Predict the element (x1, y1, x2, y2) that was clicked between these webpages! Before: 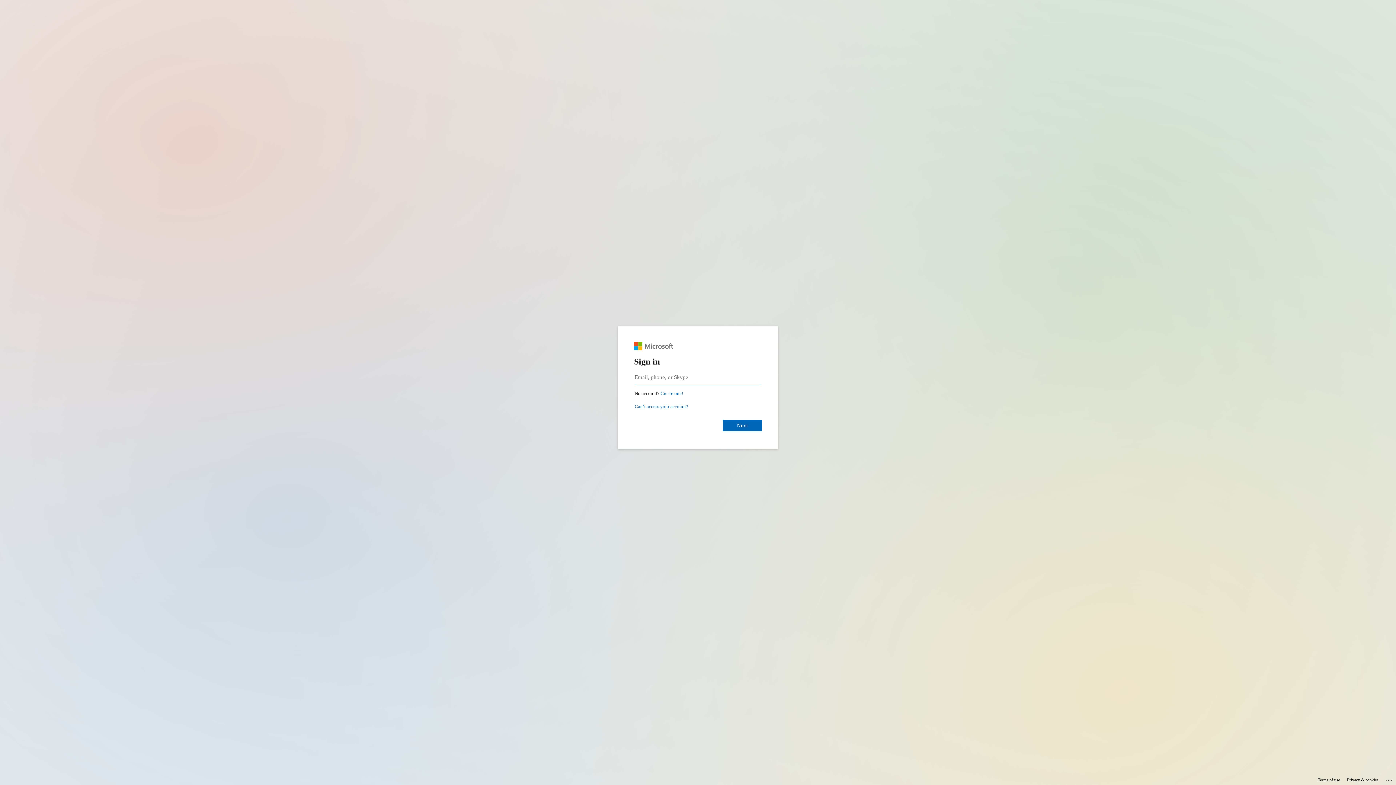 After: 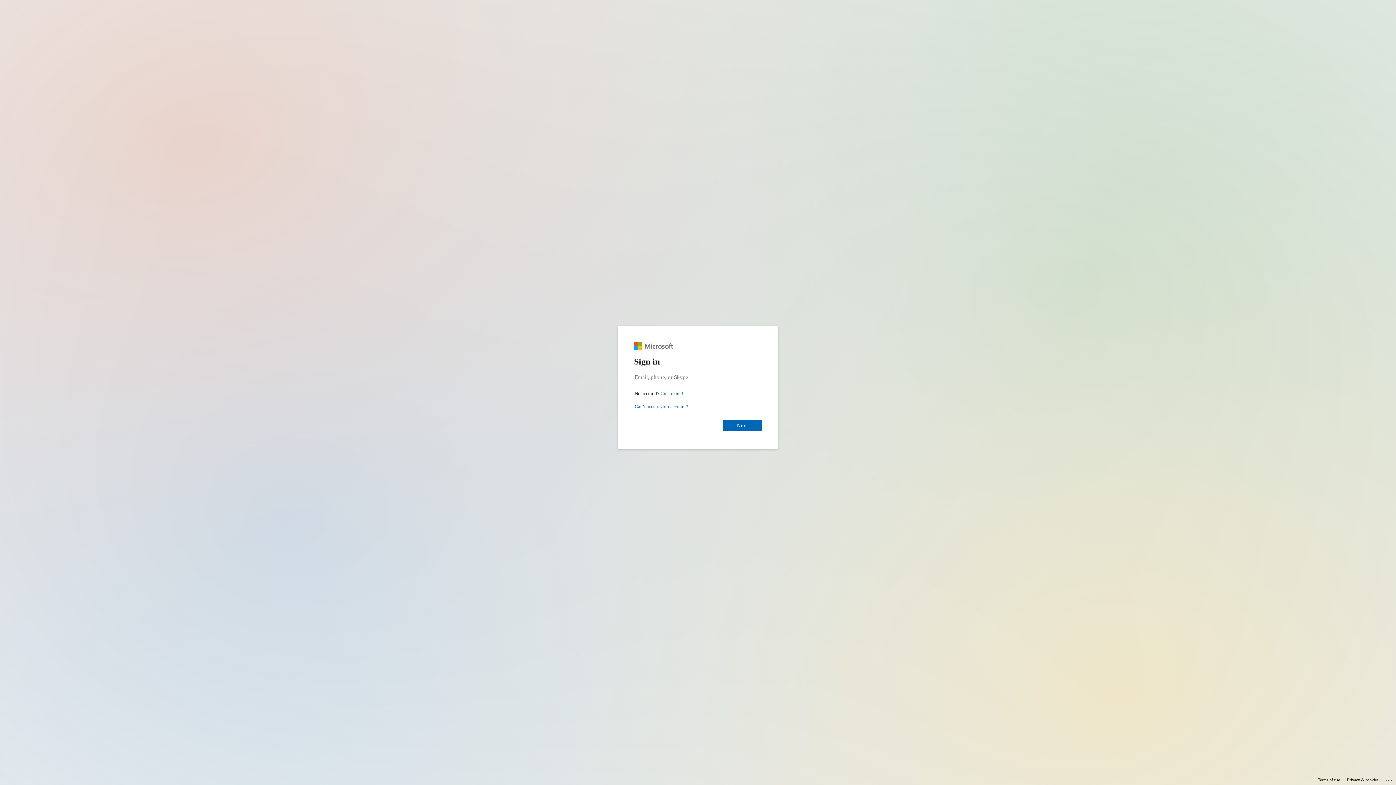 Action: bbox: (1347, 775, 1378, 785) label: Privacy & cookies